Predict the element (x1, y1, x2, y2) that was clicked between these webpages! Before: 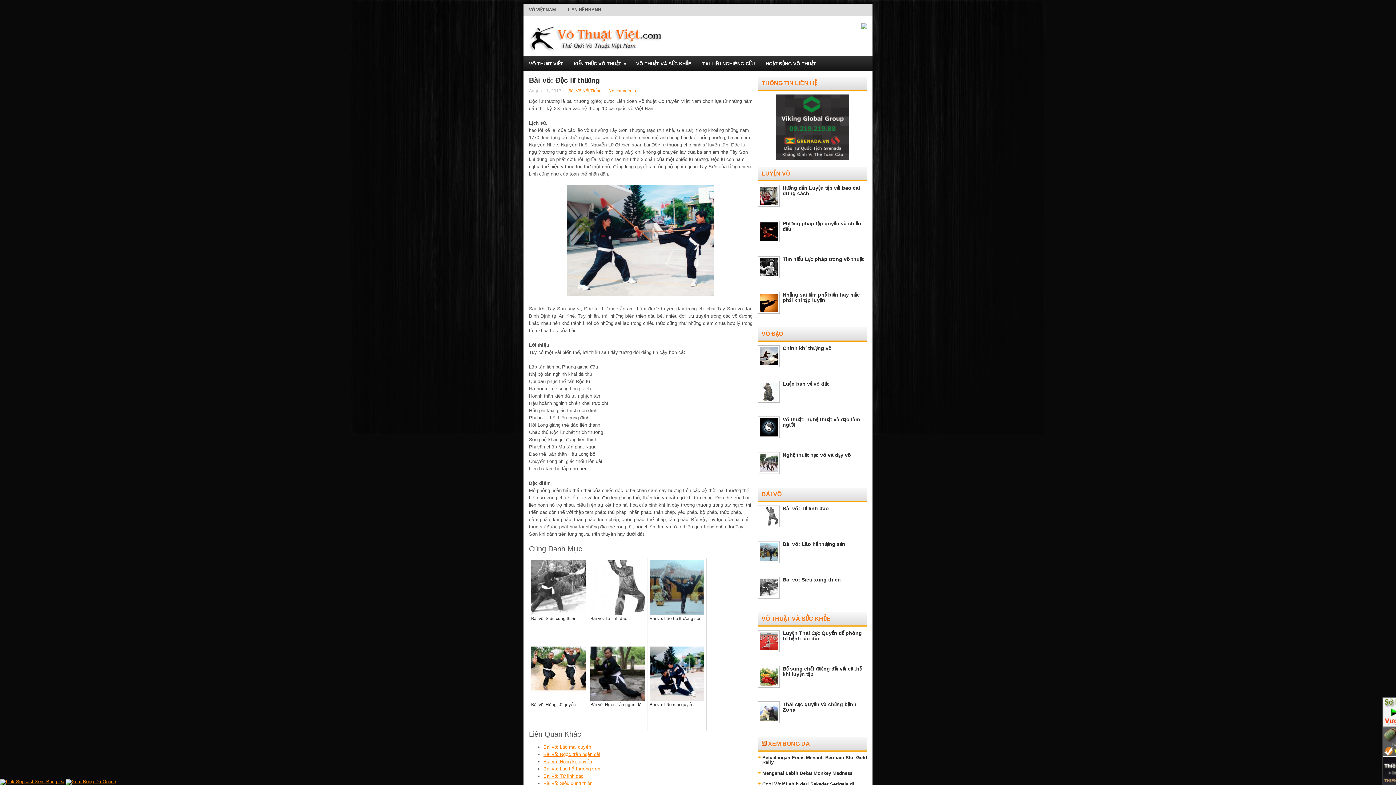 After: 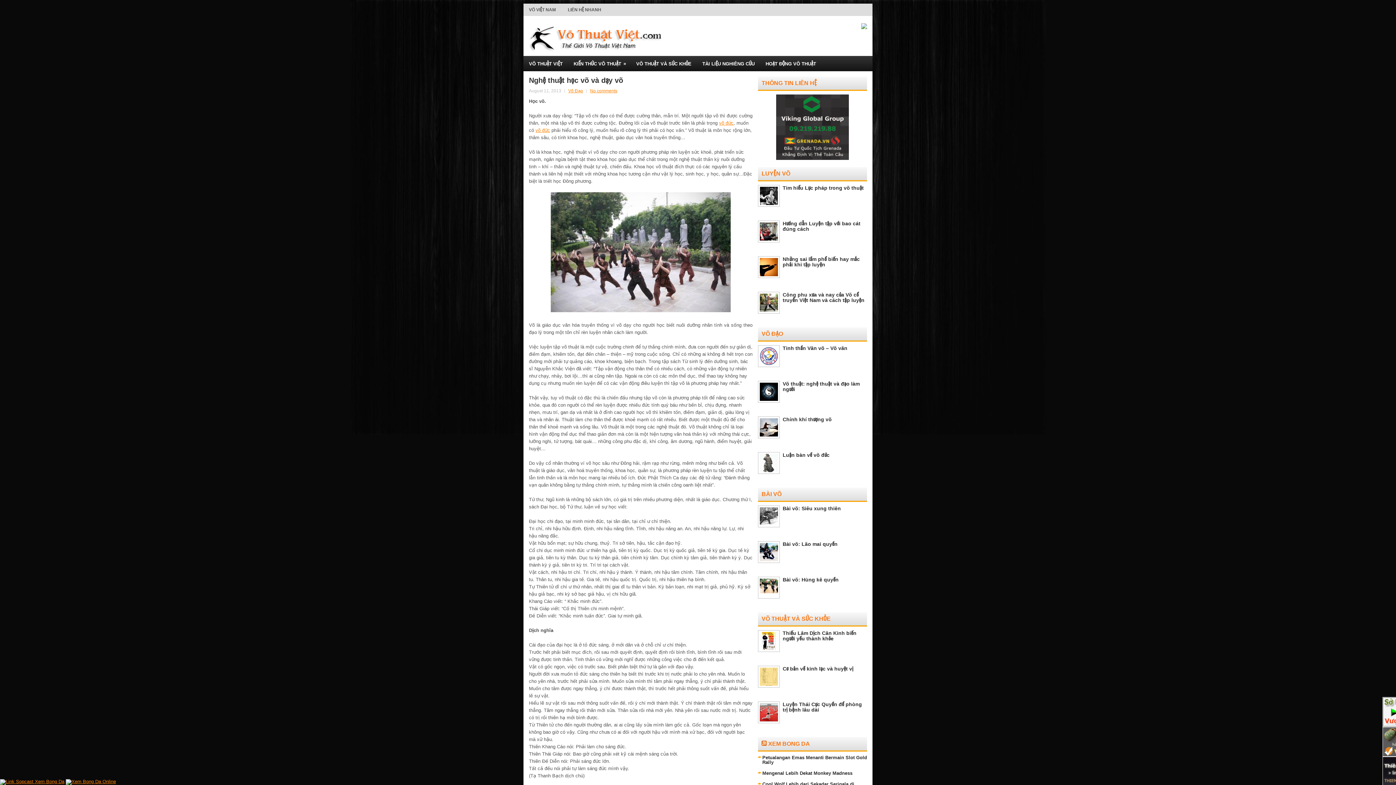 Action: label: Nghệ thuật học võ và dạy võ bbox: (782, 452, 851, 458)